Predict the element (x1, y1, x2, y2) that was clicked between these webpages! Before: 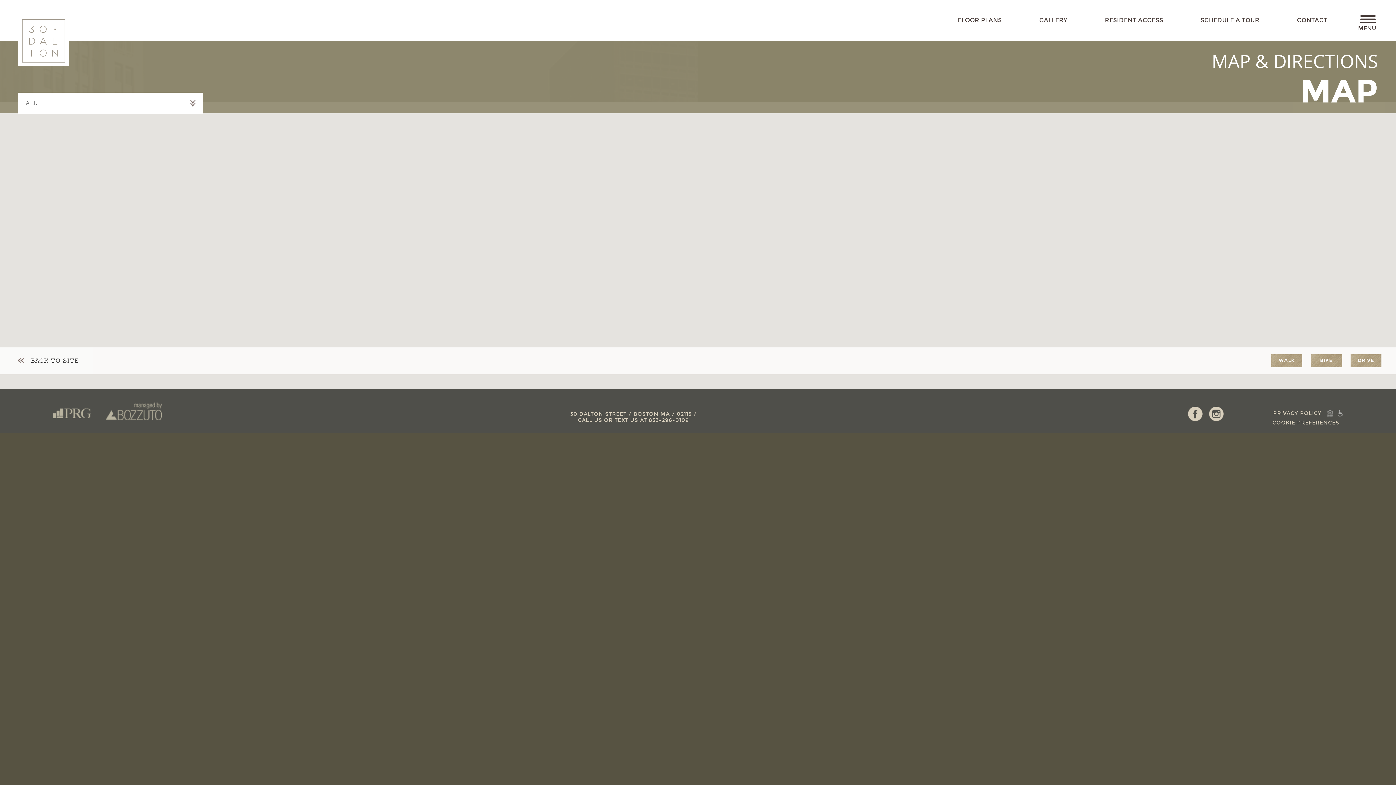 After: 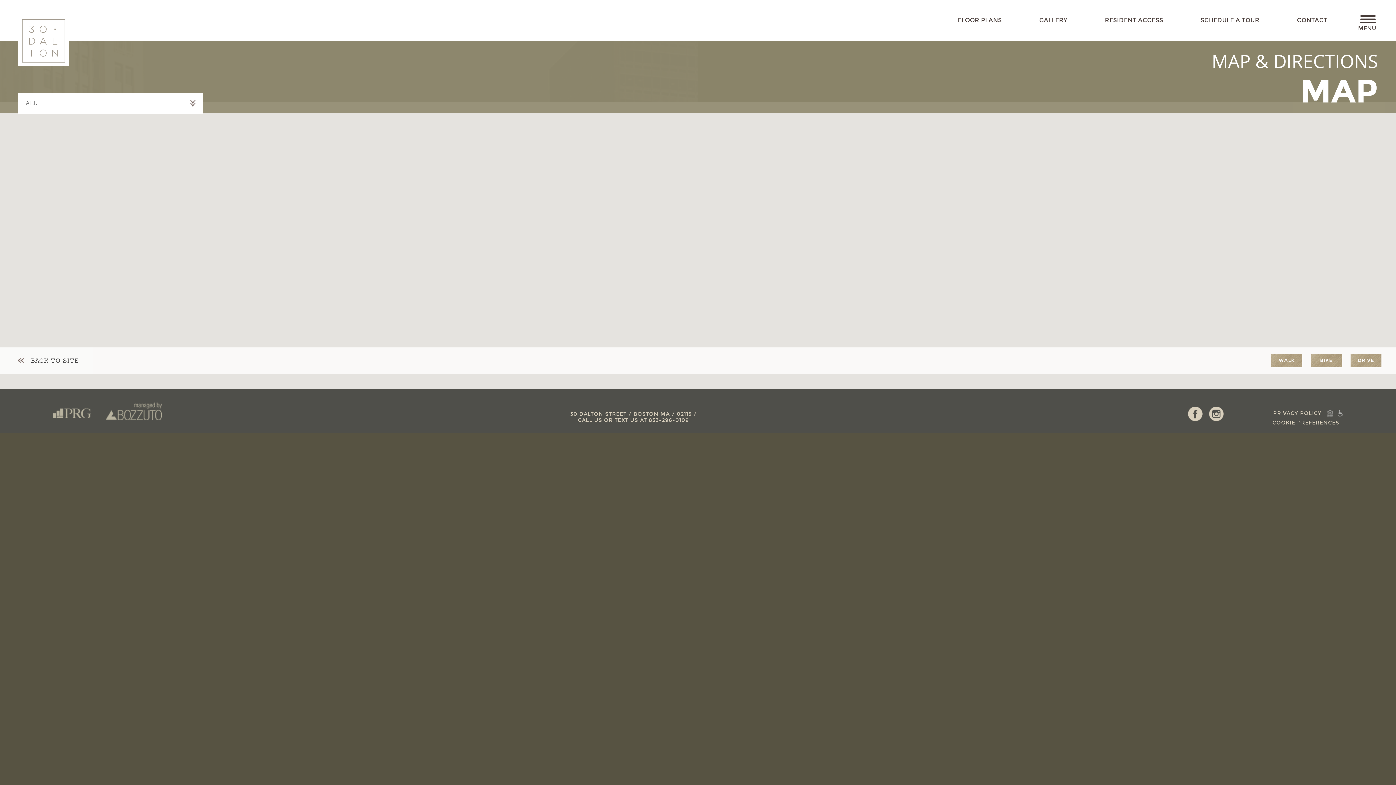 Action: bbox: (1311, 354, 1342, 367) label: BIKE